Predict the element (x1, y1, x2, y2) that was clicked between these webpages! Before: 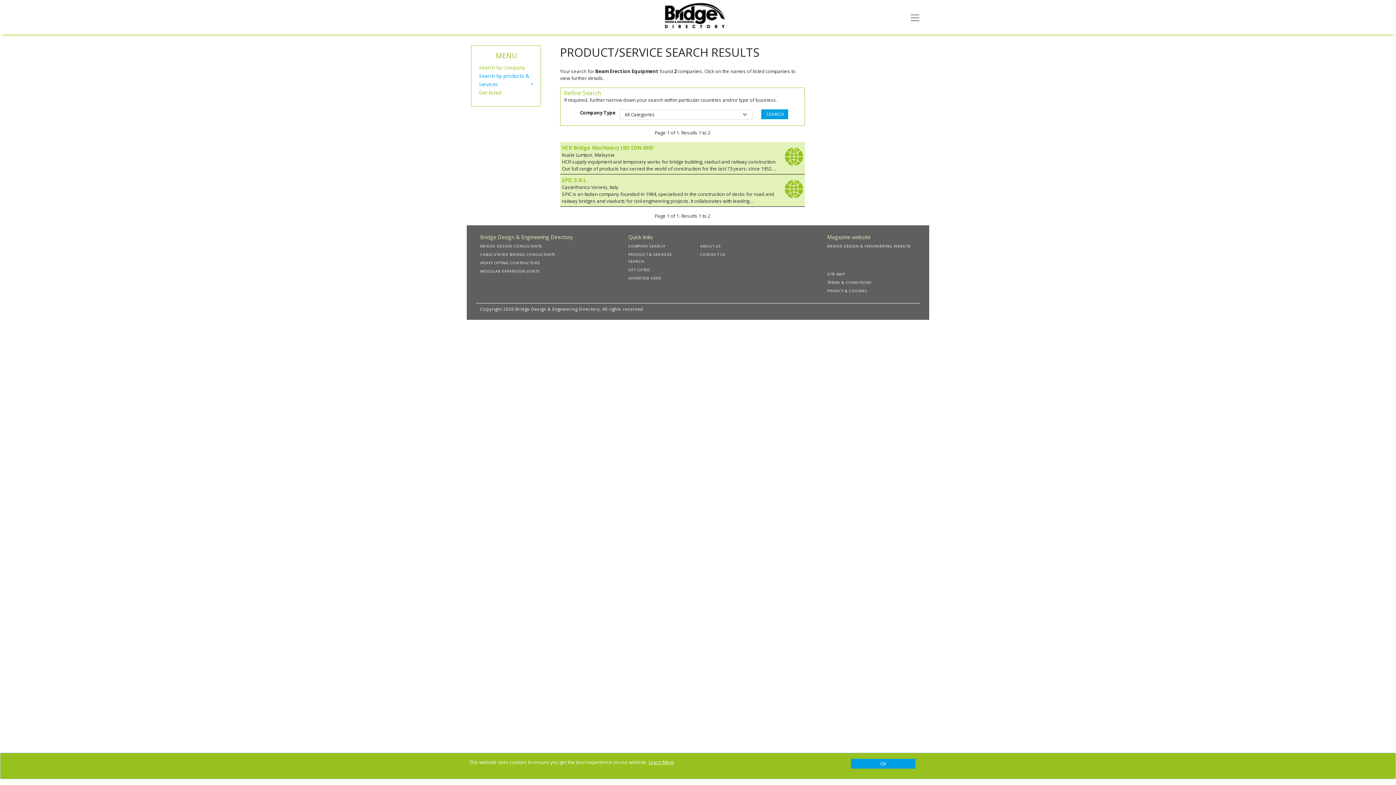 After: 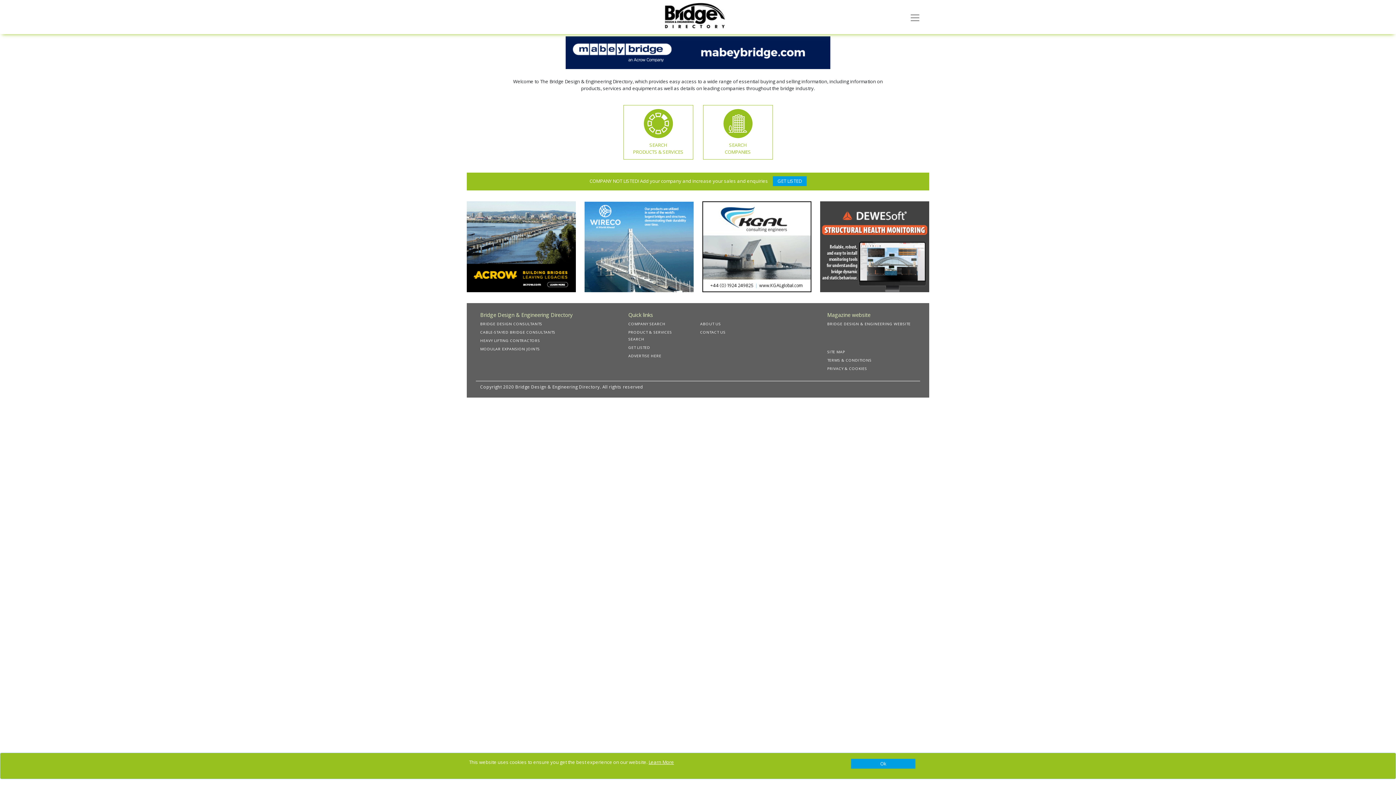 Action: bbox: (659, 15, 731, 36)